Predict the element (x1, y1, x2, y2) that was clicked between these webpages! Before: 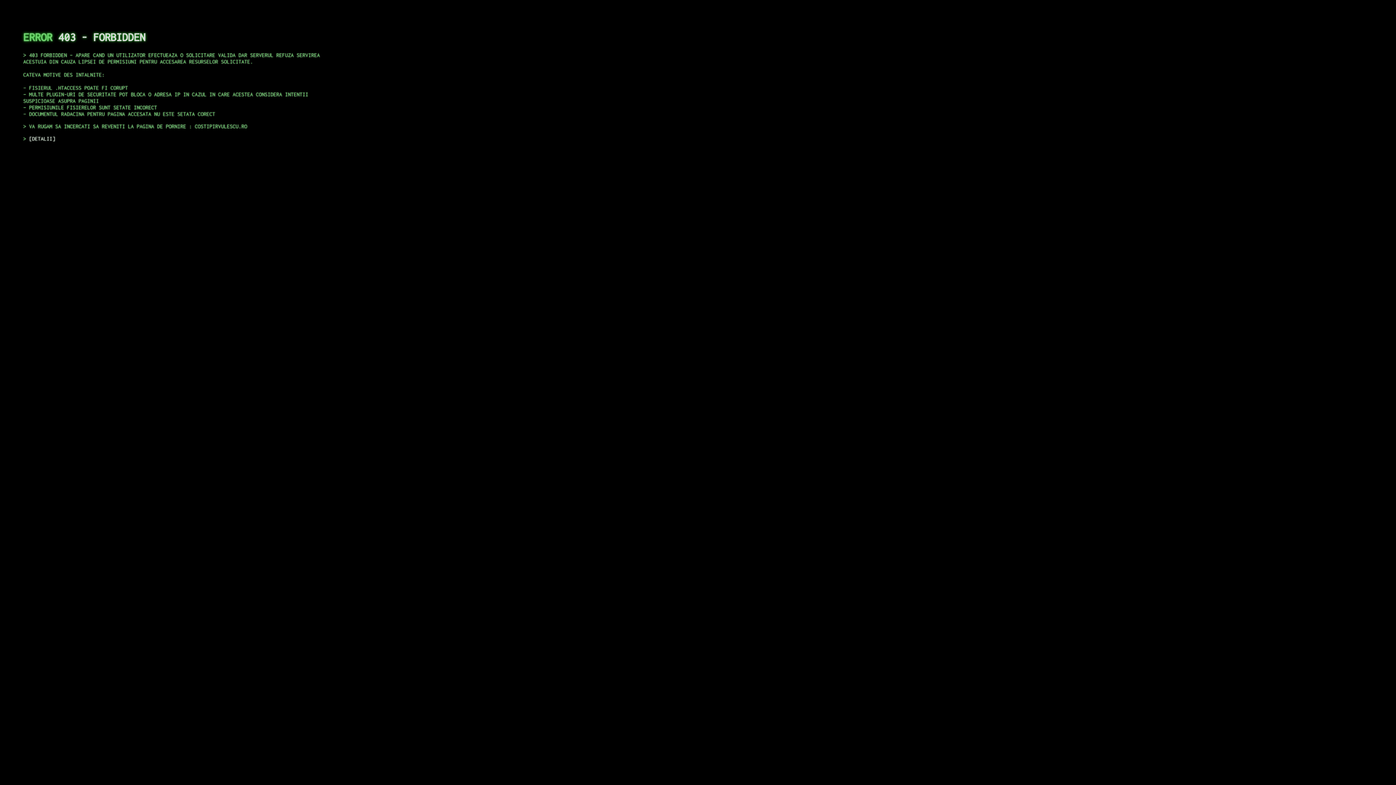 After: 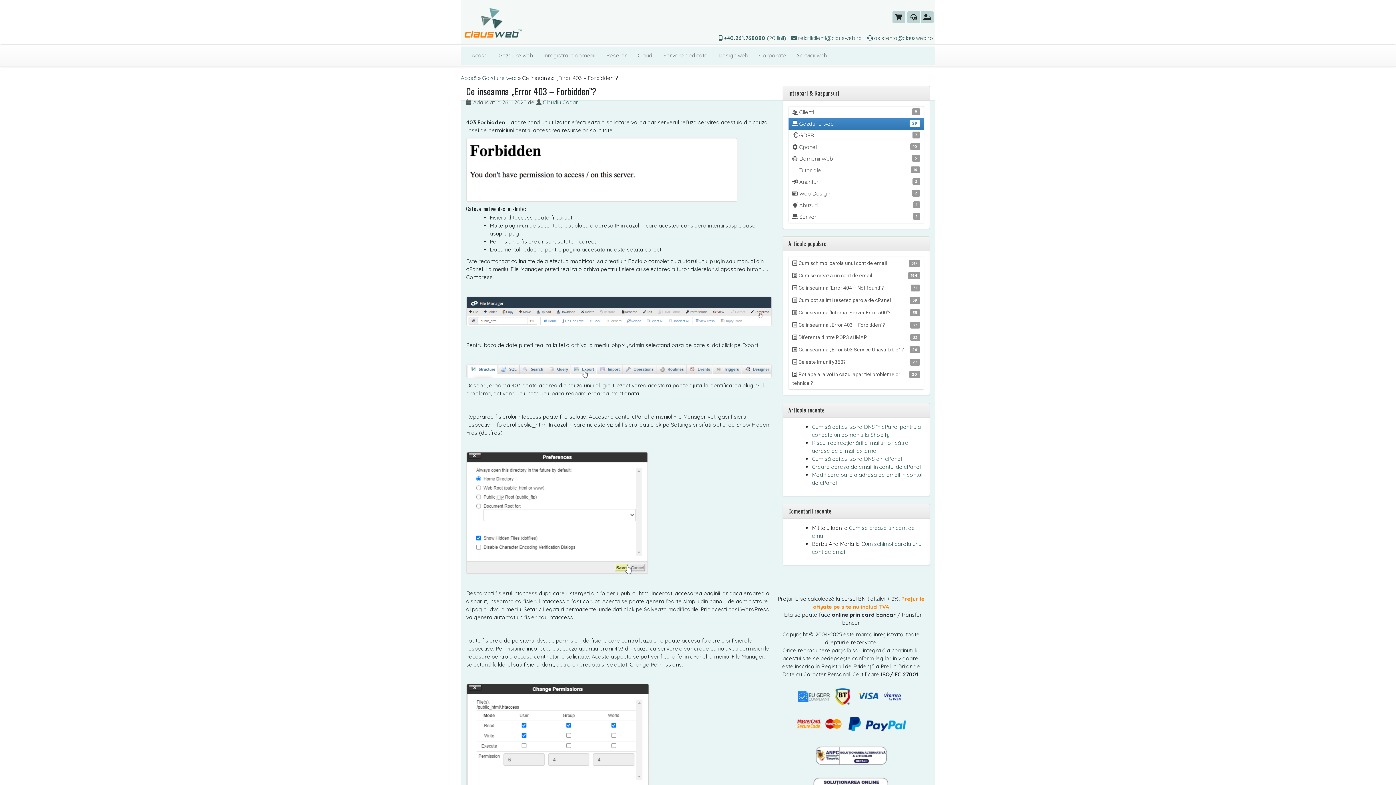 Action: bbox: (29, 135, 55, 141) label: DETALII